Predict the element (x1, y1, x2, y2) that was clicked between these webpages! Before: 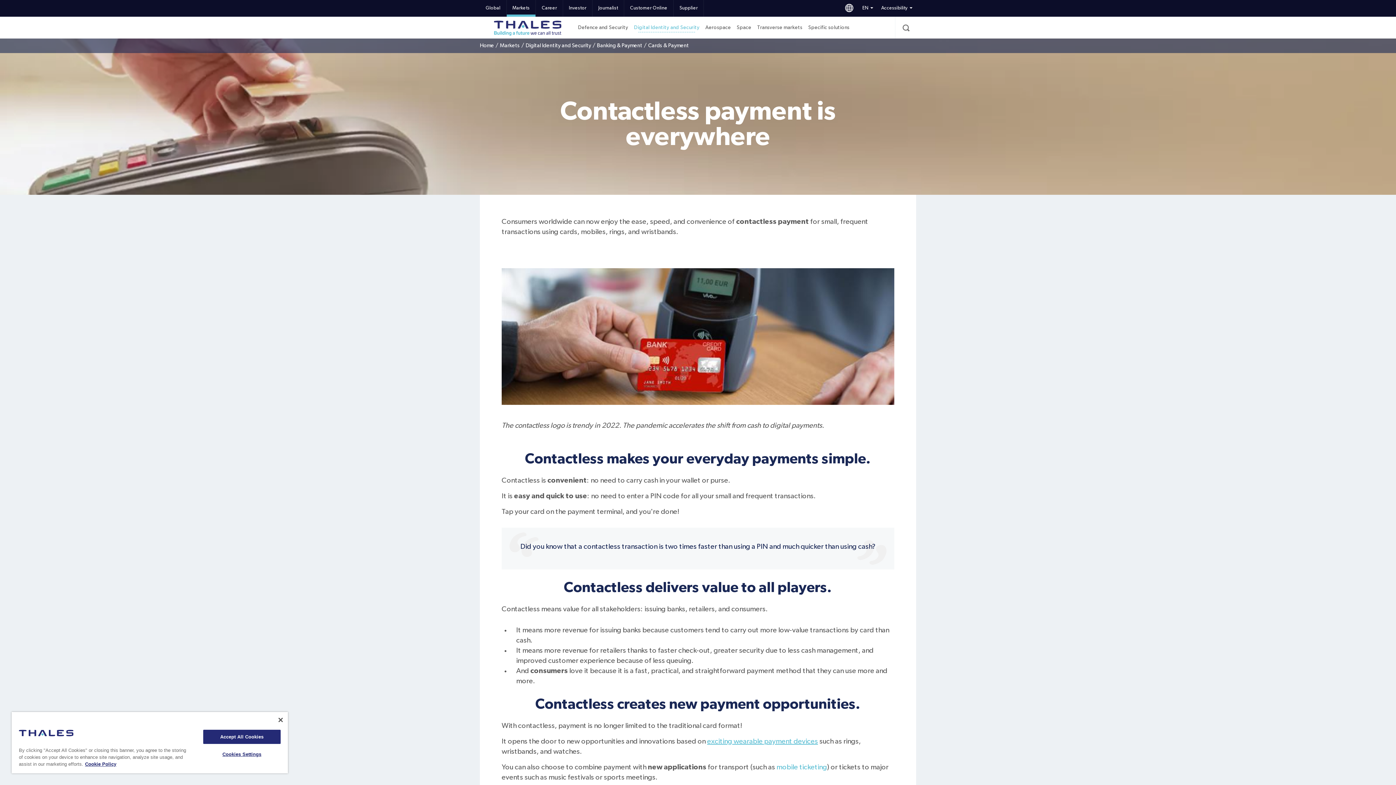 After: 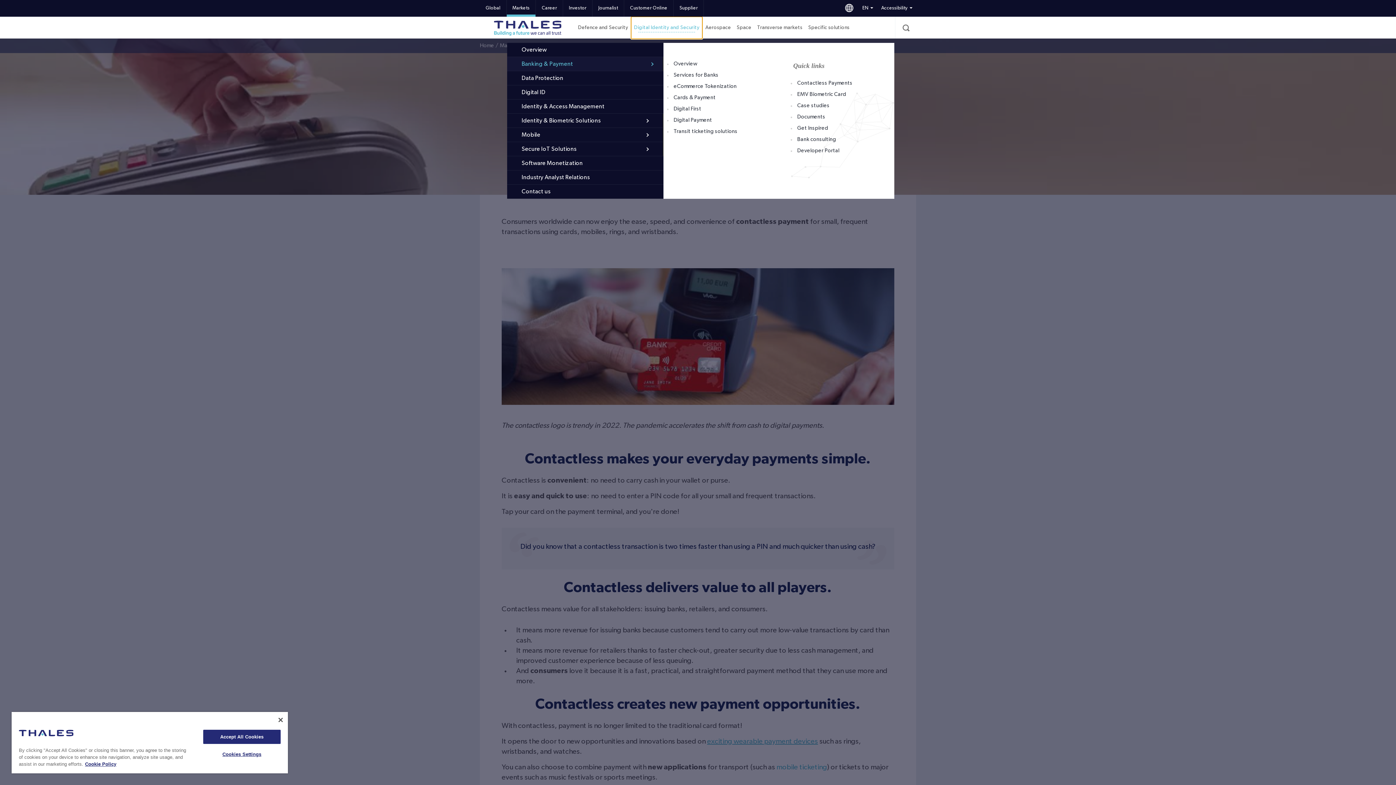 Action: label: Digital Identity and Security bbox: (631, 16, 702, 38)